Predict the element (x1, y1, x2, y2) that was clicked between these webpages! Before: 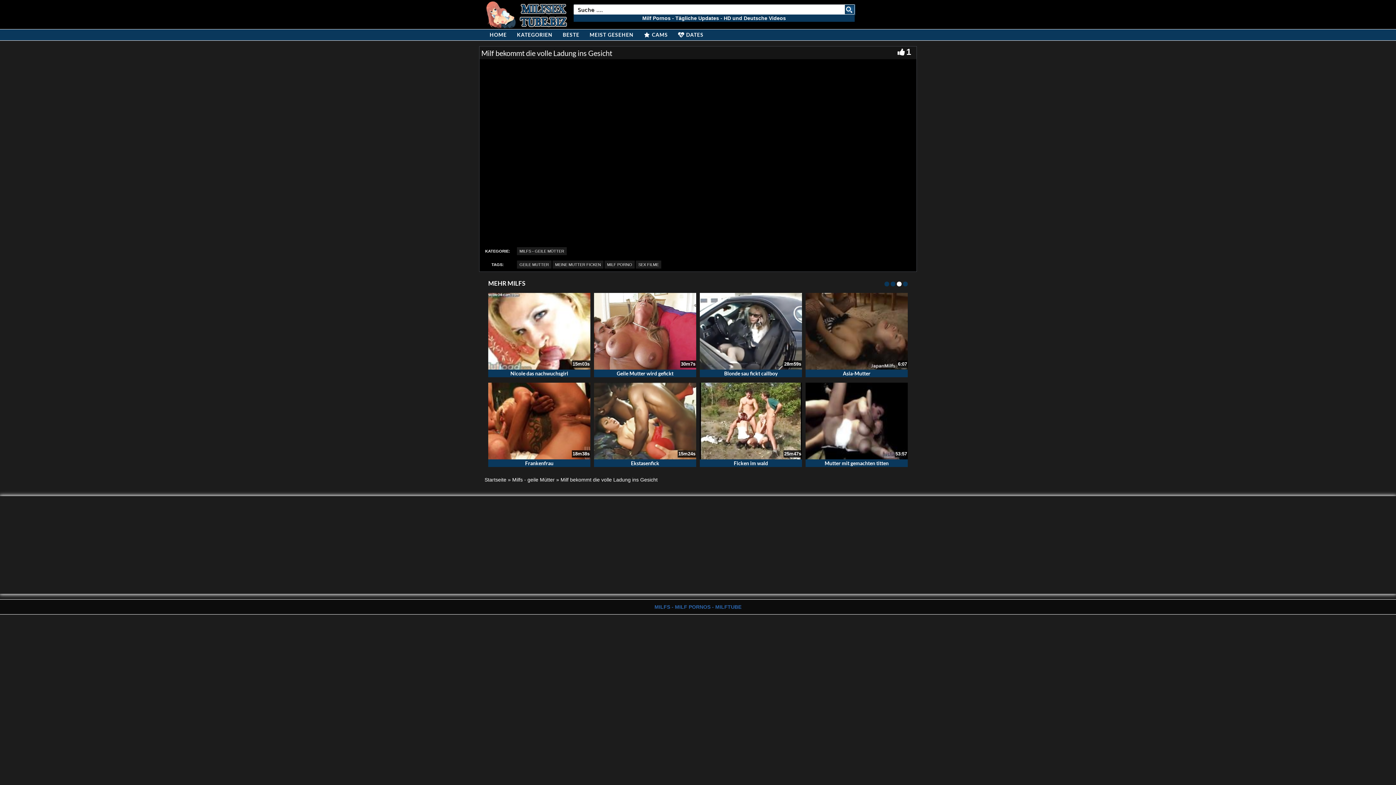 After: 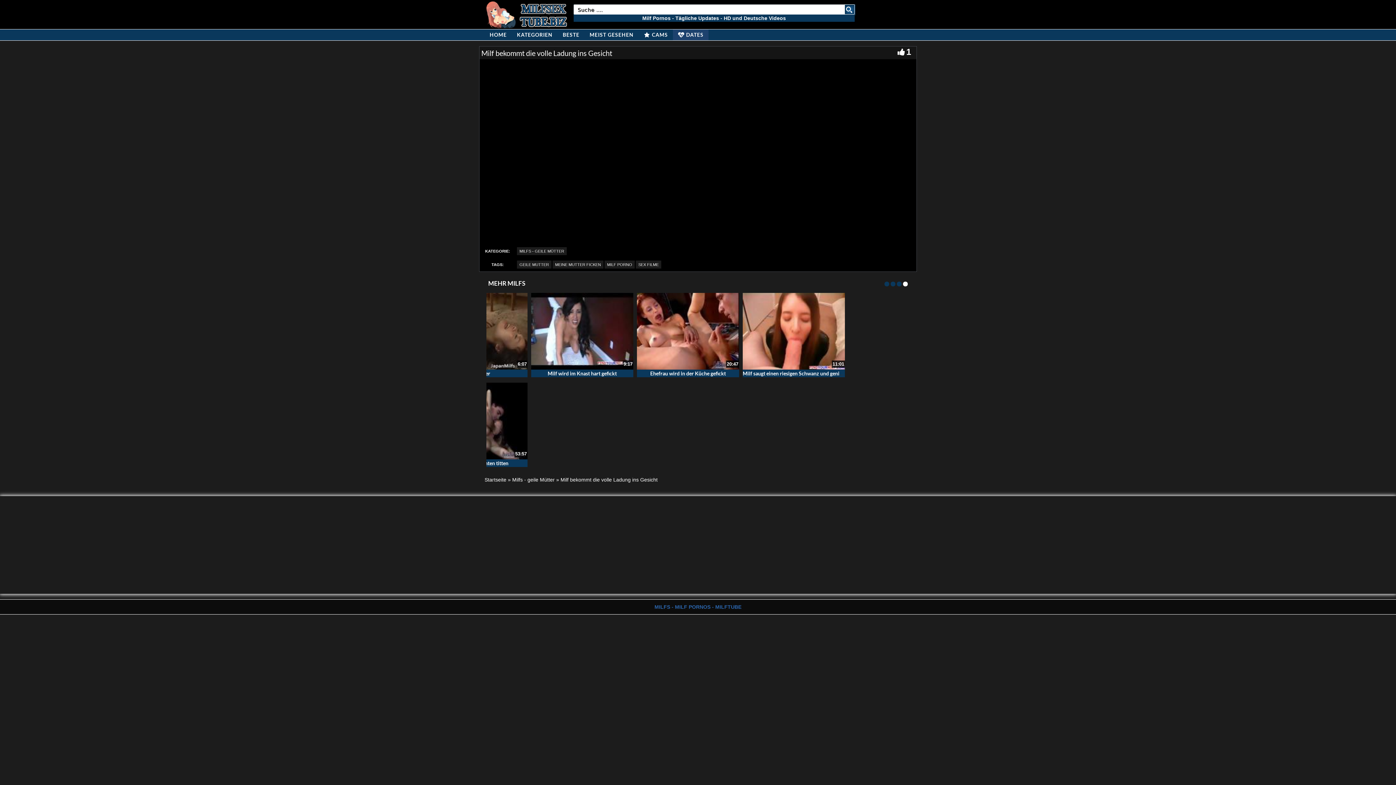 Action: bbox: (673, 29, 708, 40) label: DATES